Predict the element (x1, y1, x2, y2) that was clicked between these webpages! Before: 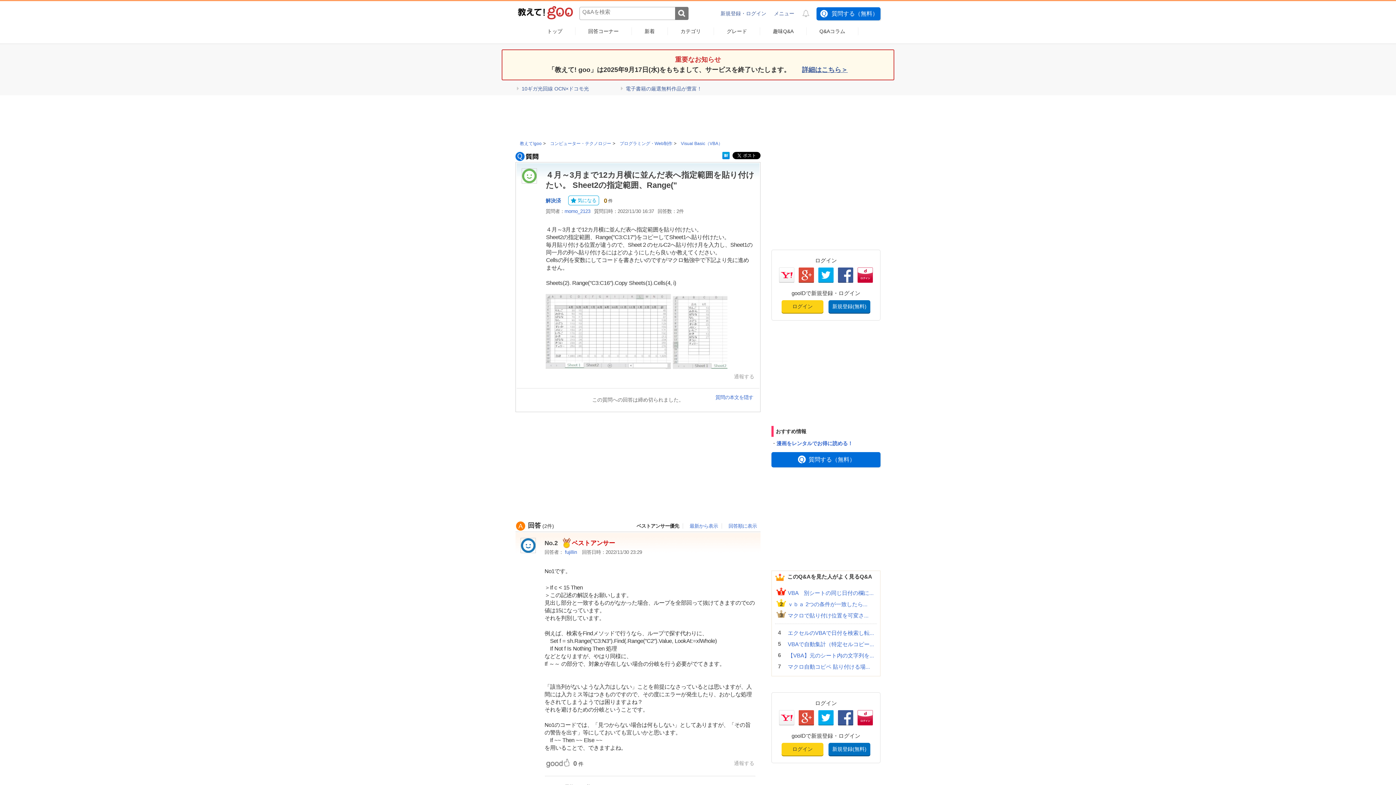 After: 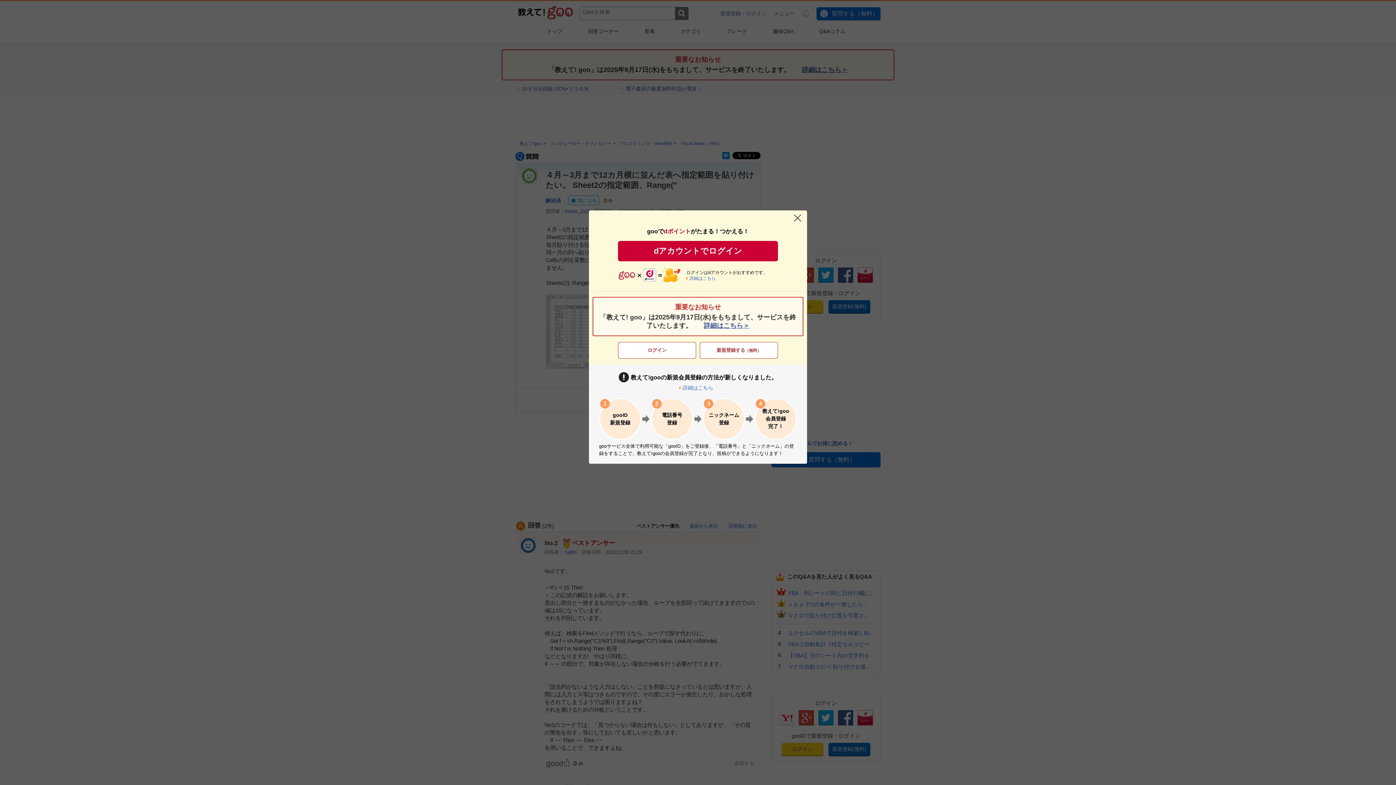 Action: bbox: (568, 195, 599, 205) label: 気になる